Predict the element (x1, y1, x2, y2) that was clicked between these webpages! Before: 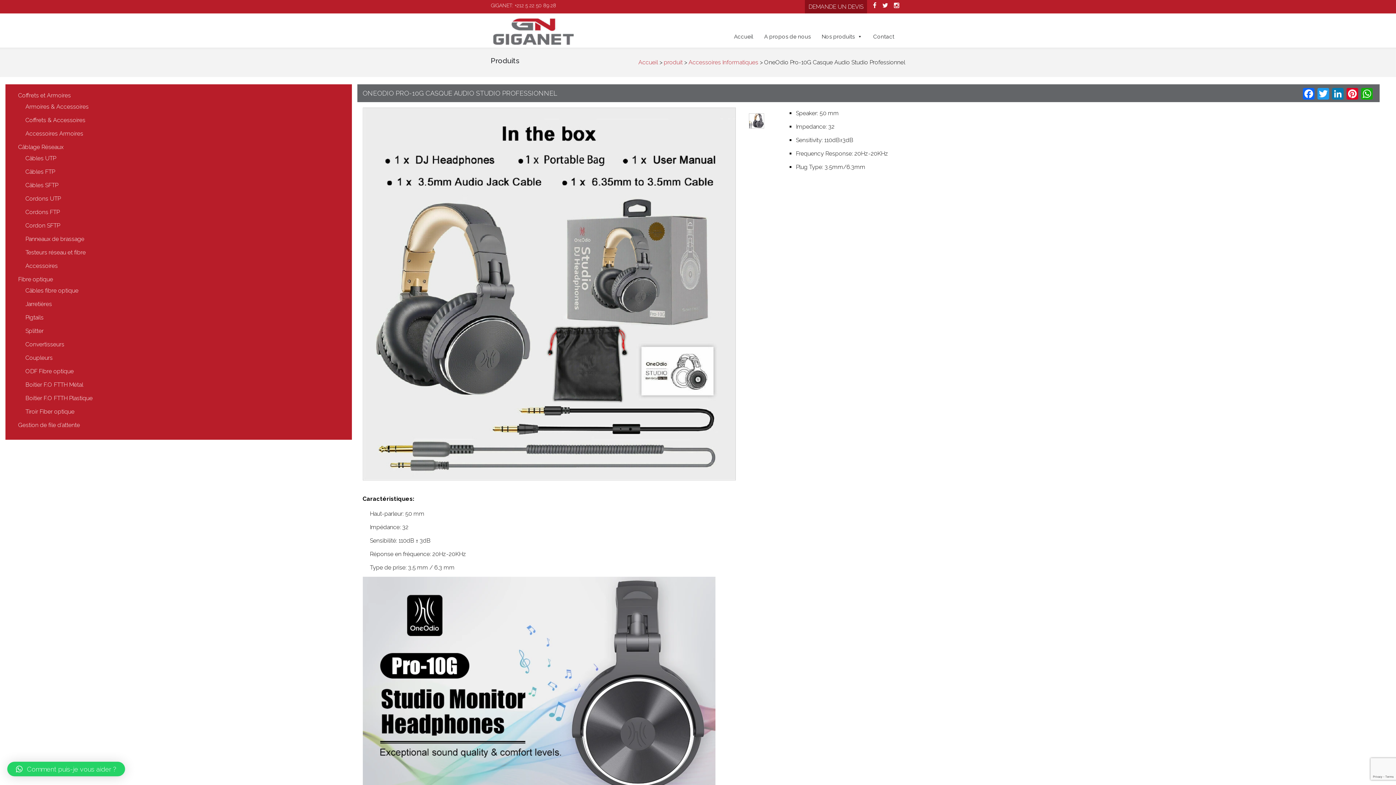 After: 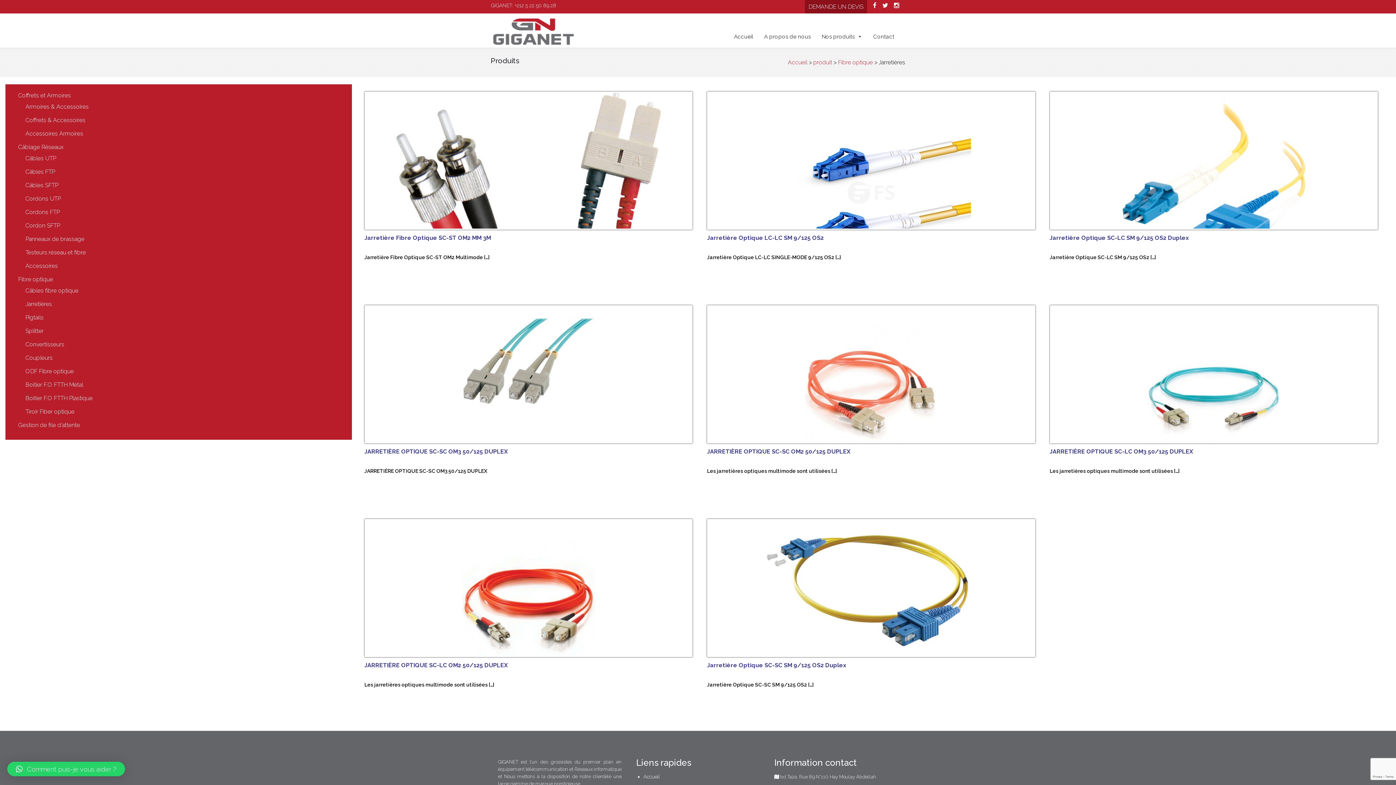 Action: bbox: (25, 300, 52, 307) label: Jarretières